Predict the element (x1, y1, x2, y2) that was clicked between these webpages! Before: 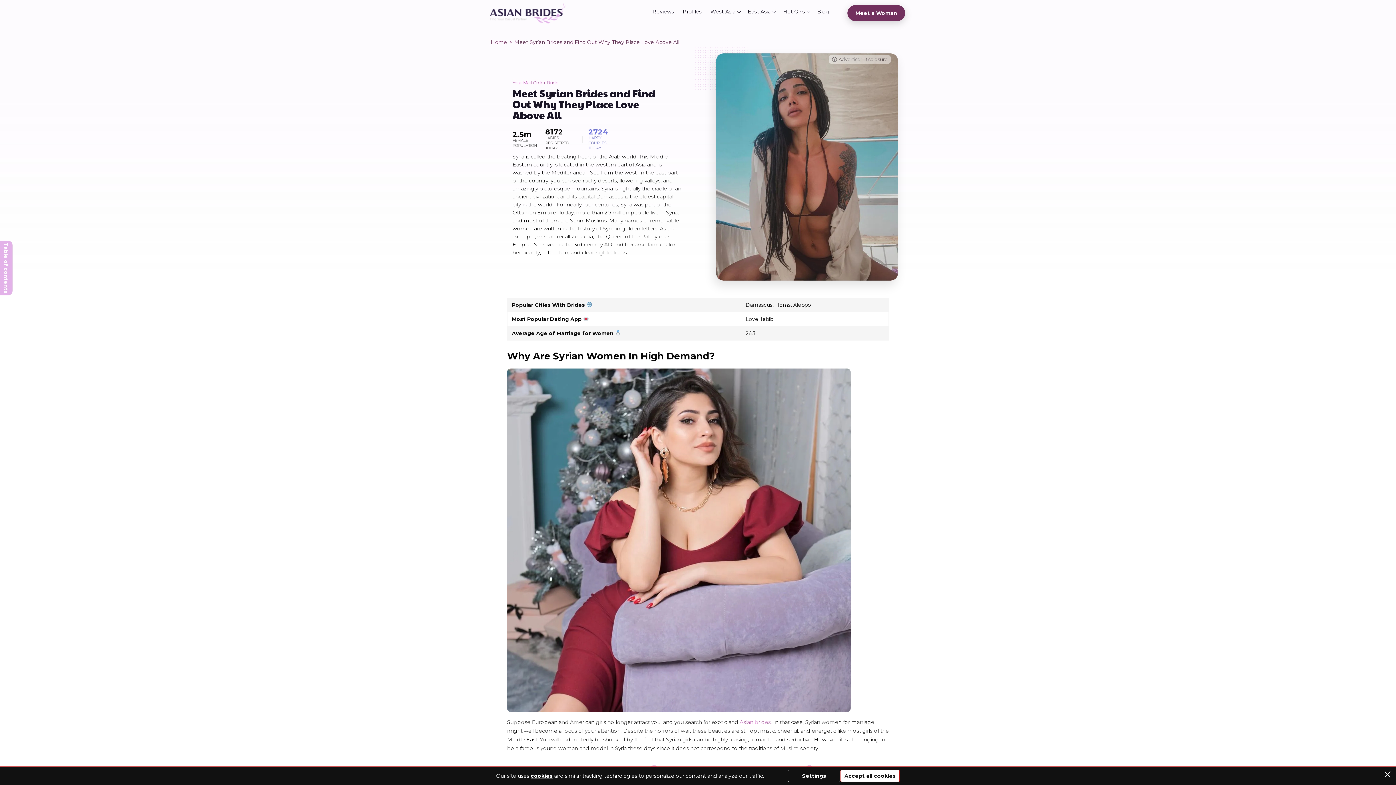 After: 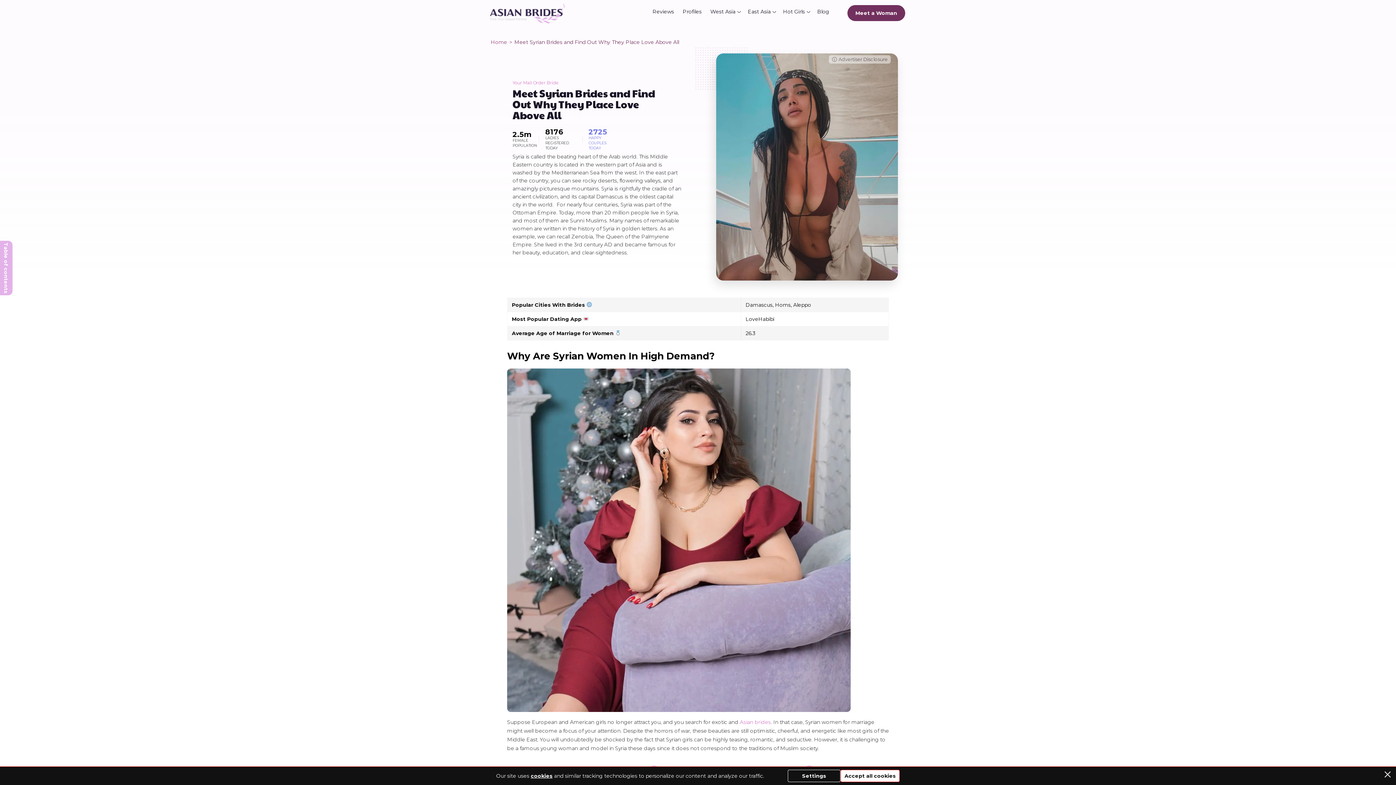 Action: label: Meet a Woman bbox: (847, 5, 905, 21)